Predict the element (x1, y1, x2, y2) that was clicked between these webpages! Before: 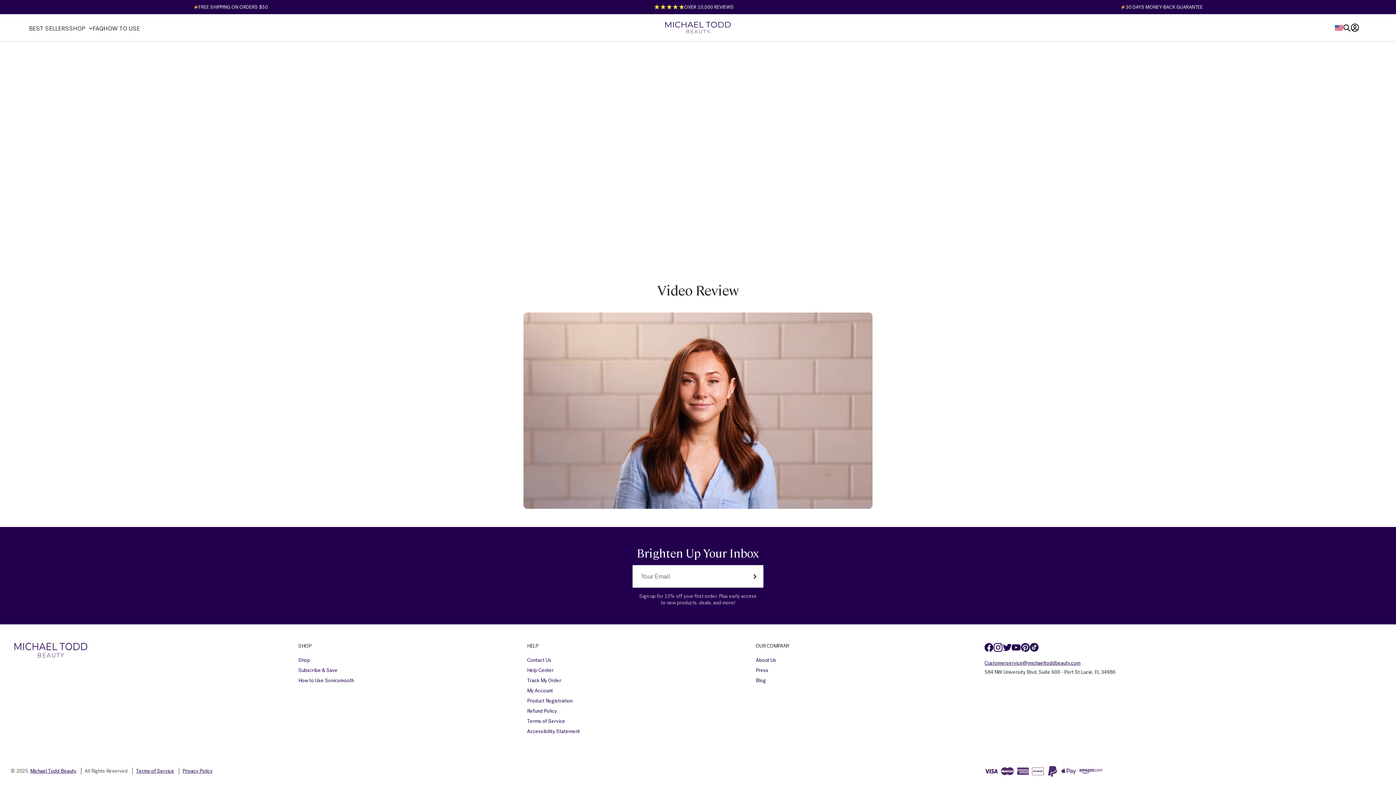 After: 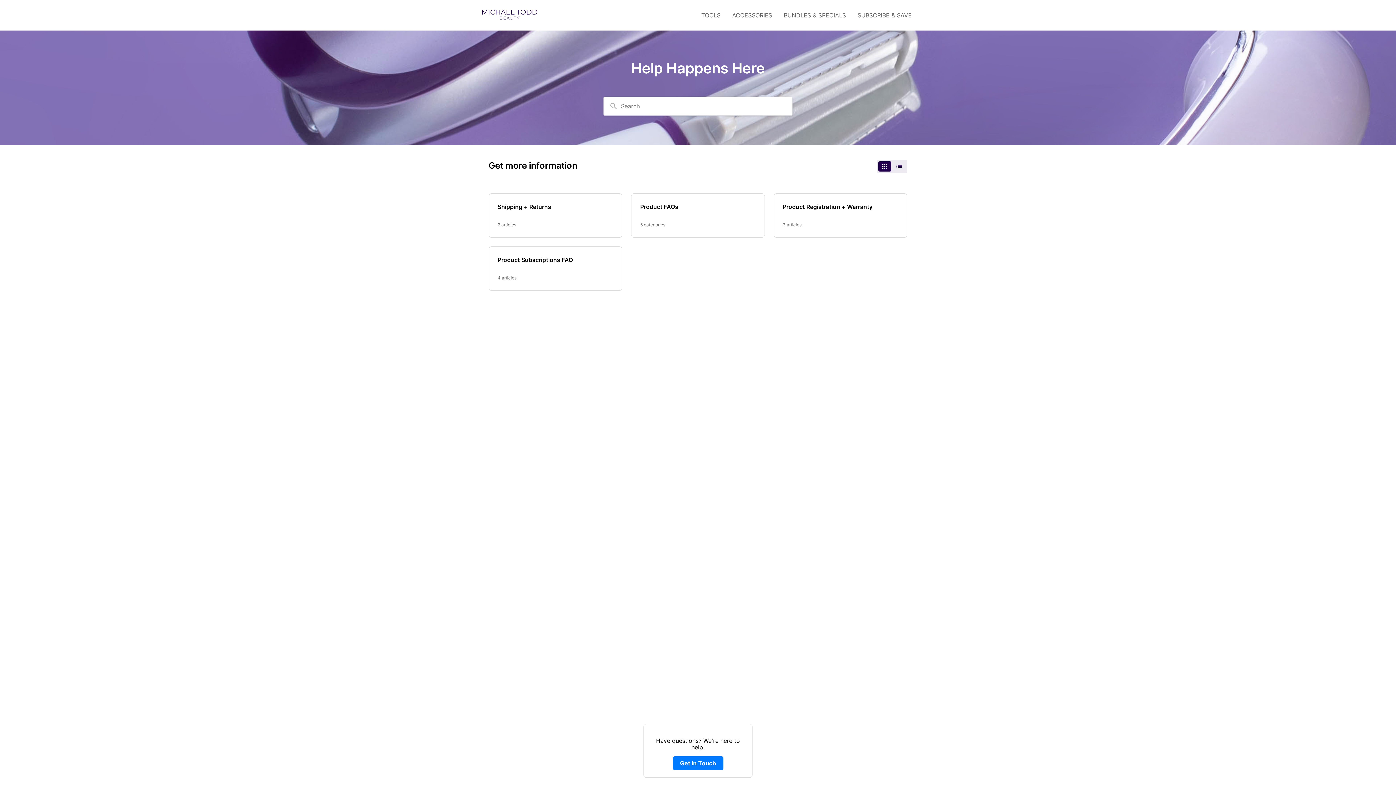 Action: bbox: (92, 25, 103, 32) label: FAQ